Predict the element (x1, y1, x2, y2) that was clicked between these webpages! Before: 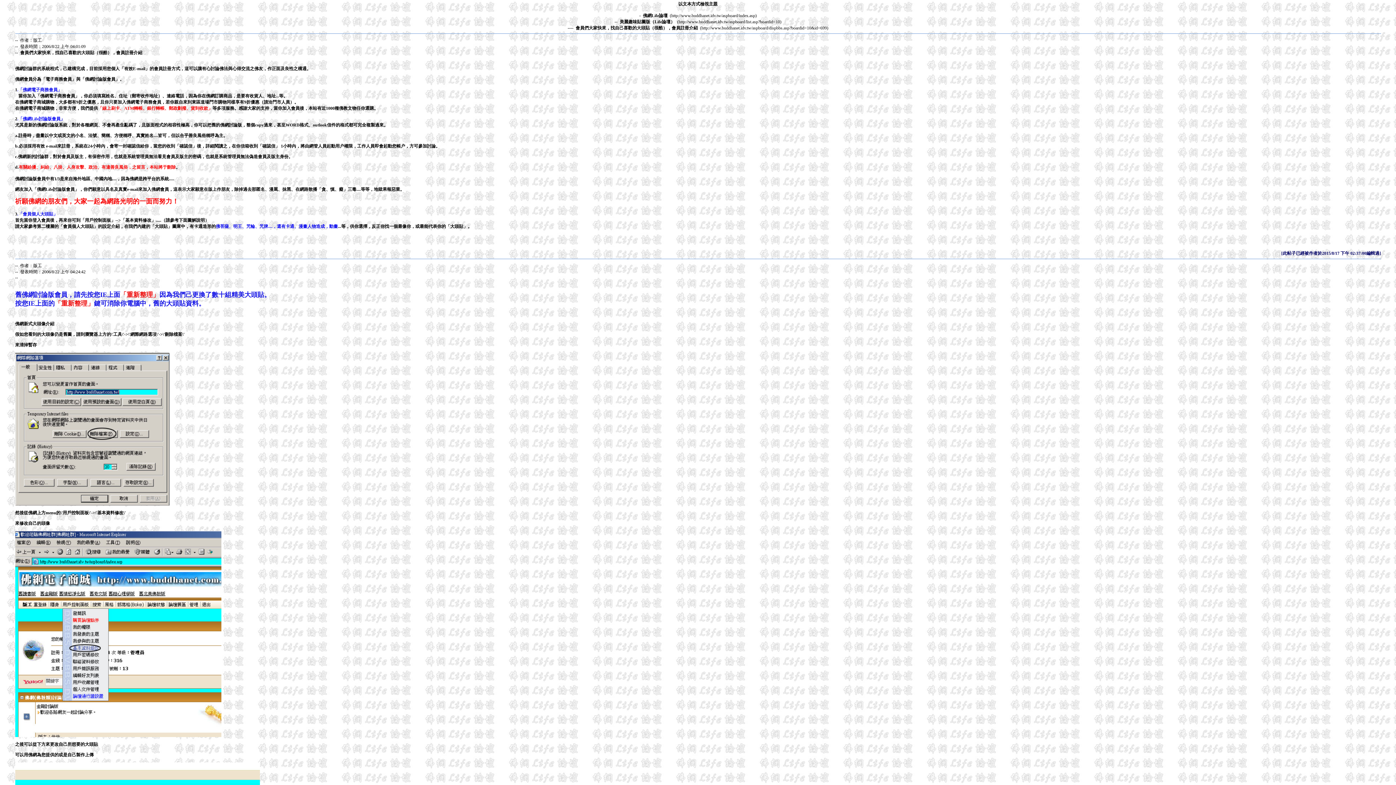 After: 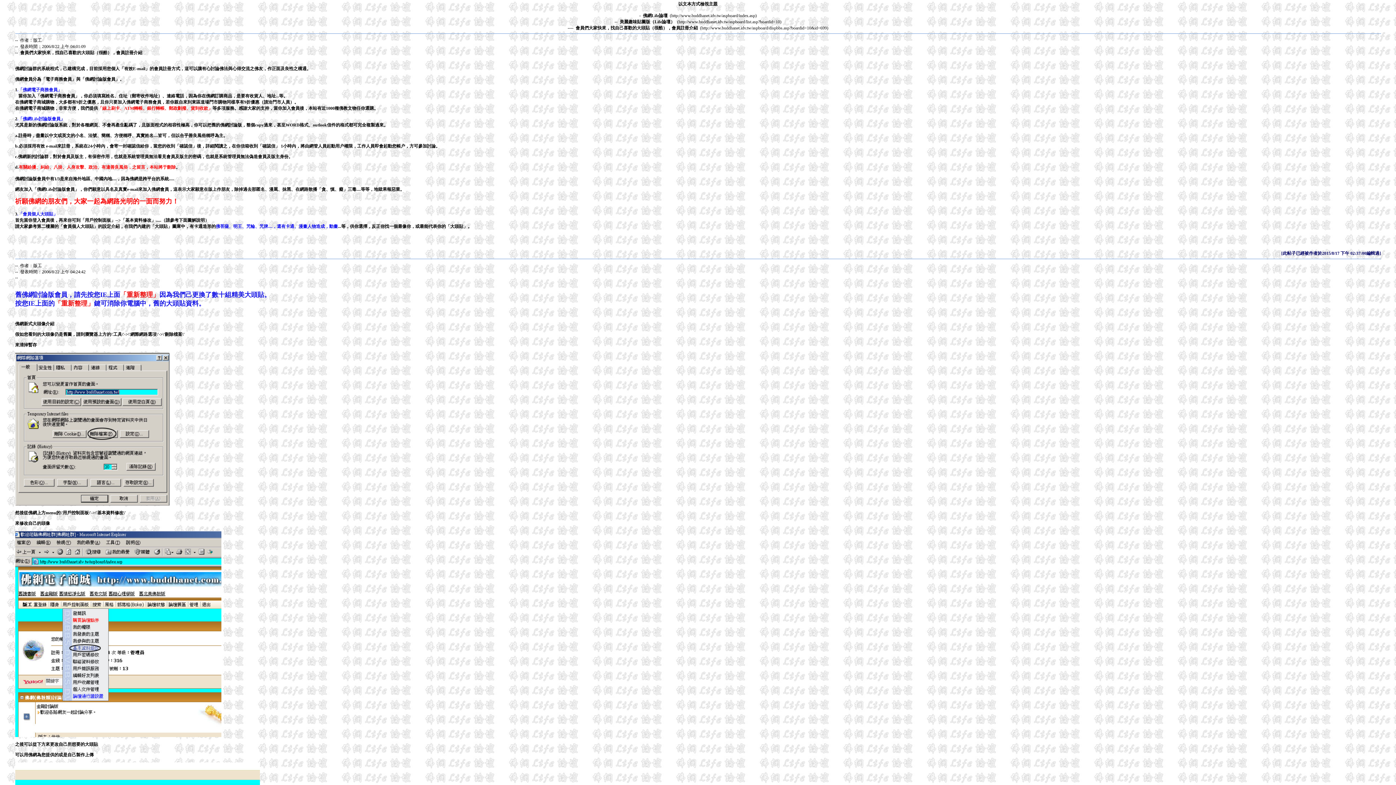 Action: bbox: (15, 733, 221, 738)